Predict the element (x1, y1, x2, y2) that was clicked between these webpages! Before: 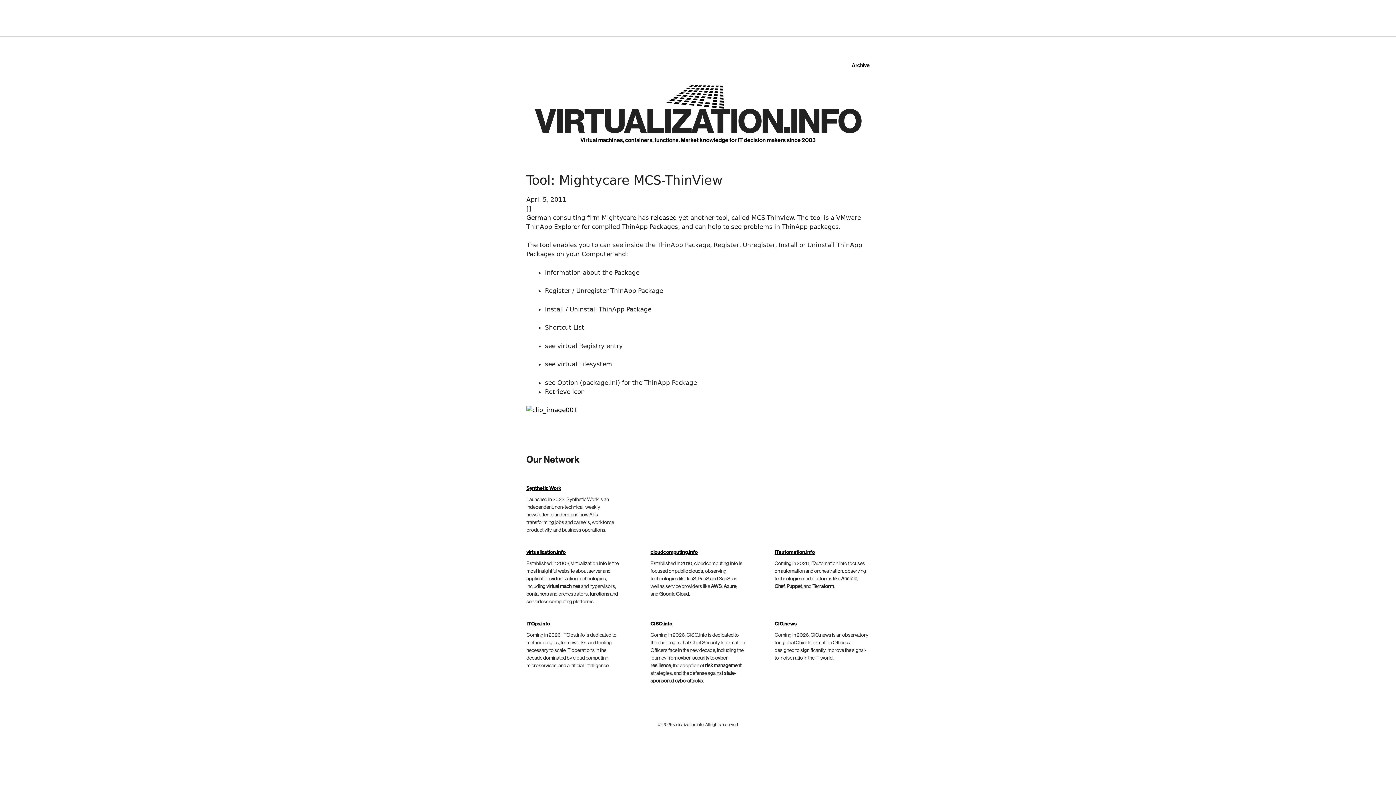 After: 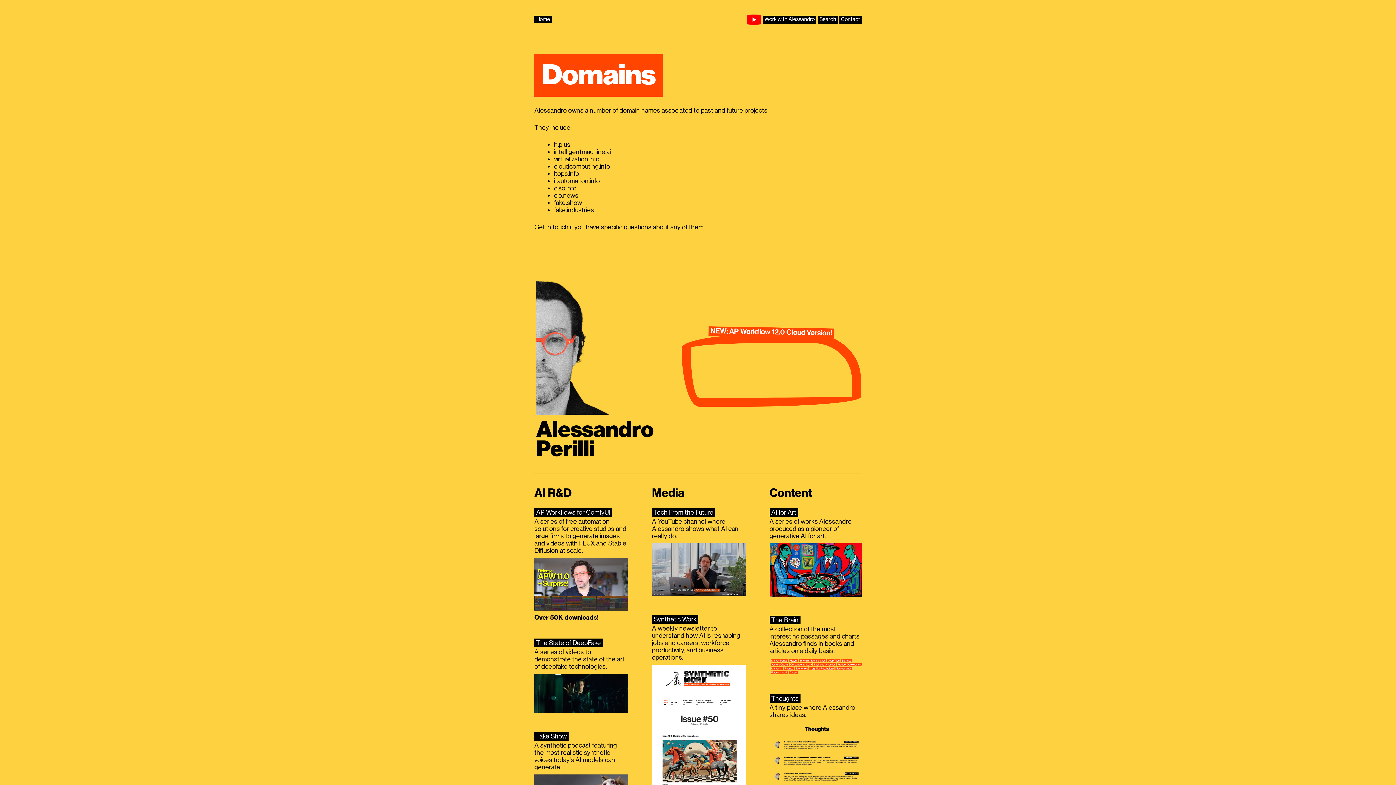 Action: bbox: (526, 621, 550, 626) label: ITOps.info